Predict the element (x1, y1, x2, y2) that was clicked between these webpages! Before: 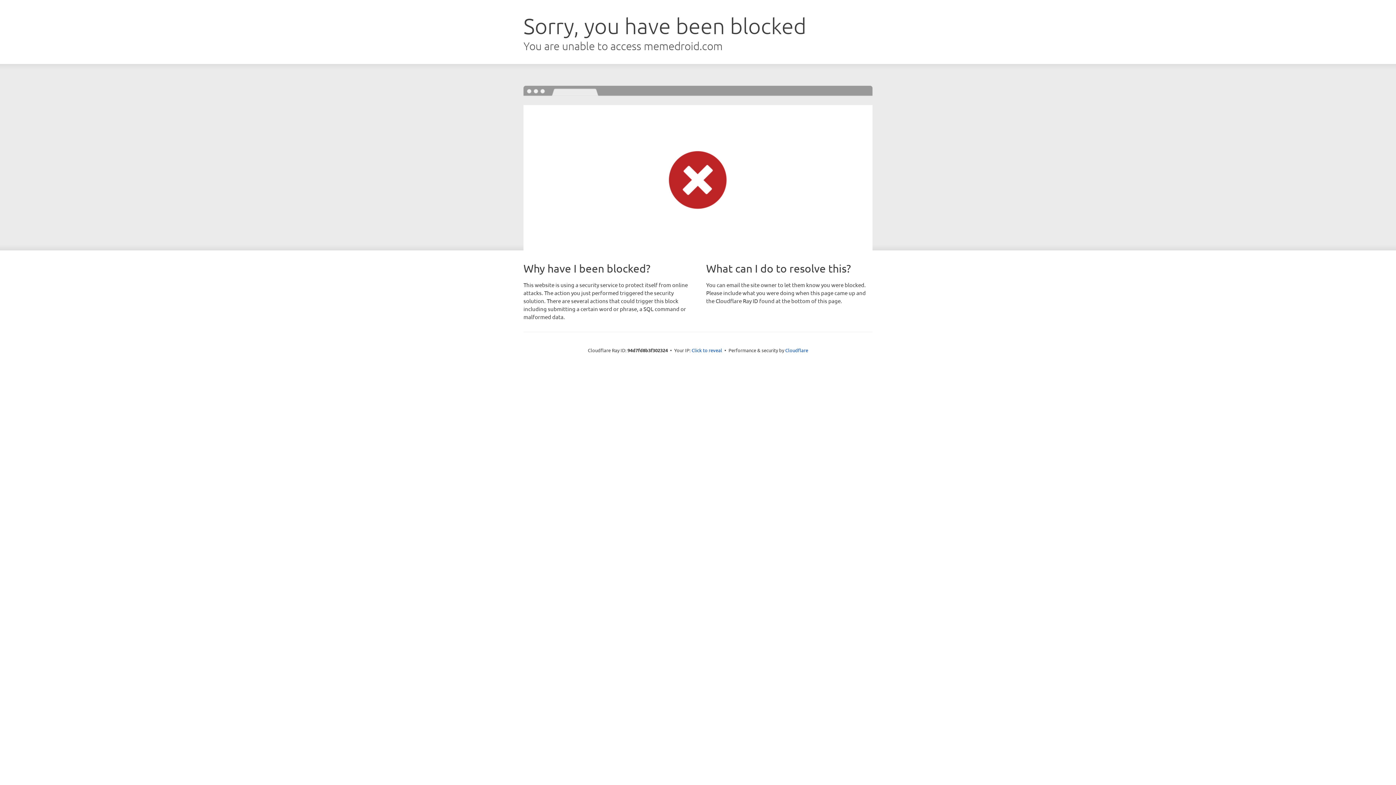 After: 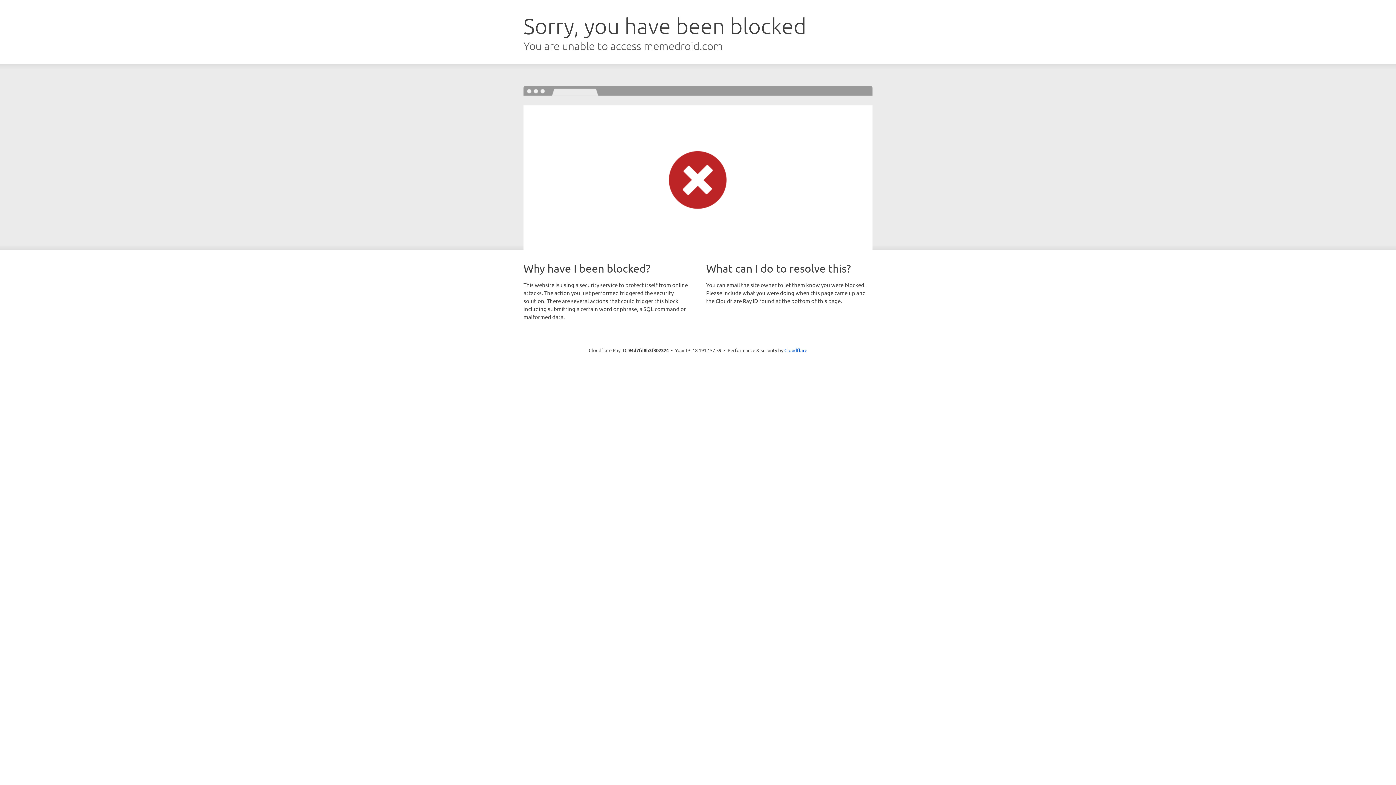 Action: label: Click to reveal bbox: (691, 346, 722, 353)